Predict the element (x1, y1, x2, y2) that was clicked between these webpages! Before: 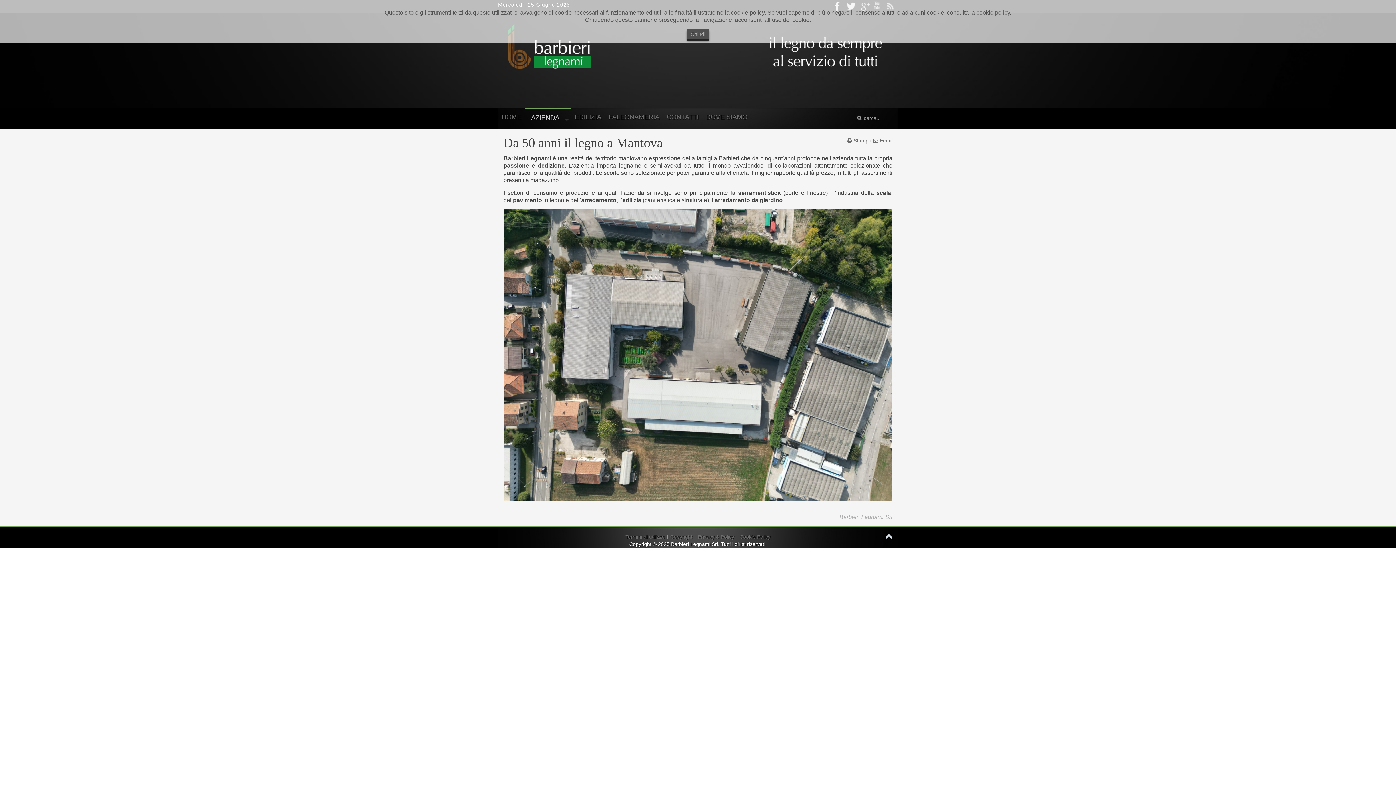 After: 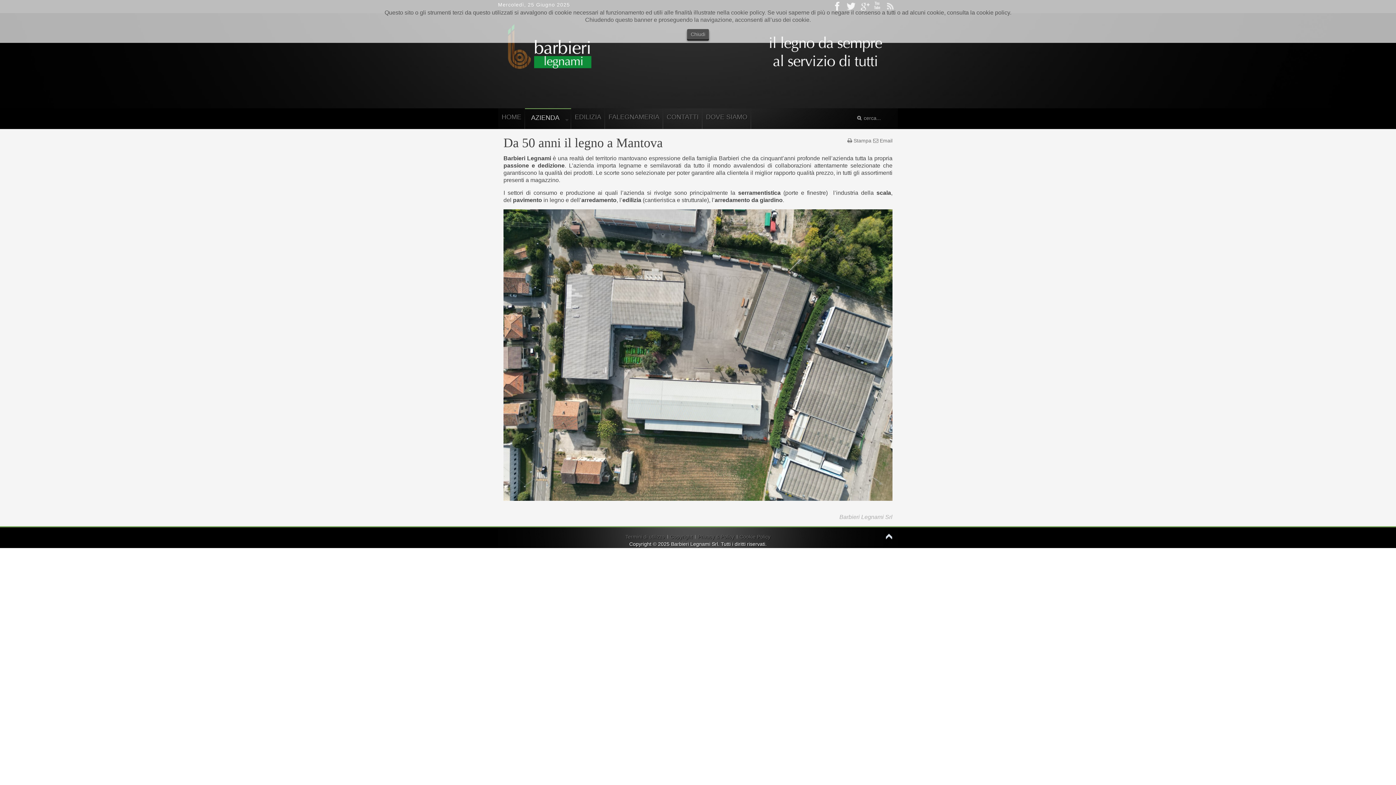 Action: bbox: (885, 533, 892, 540)